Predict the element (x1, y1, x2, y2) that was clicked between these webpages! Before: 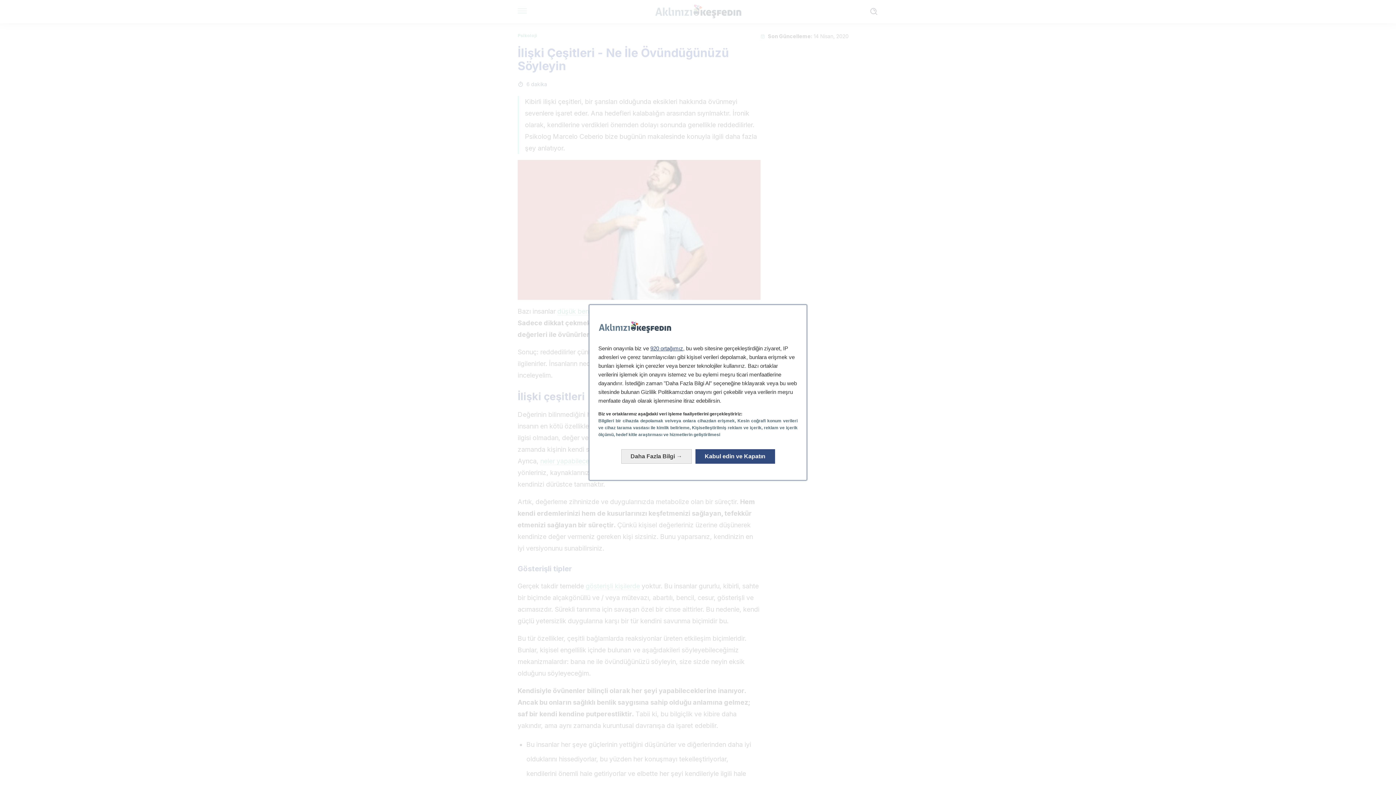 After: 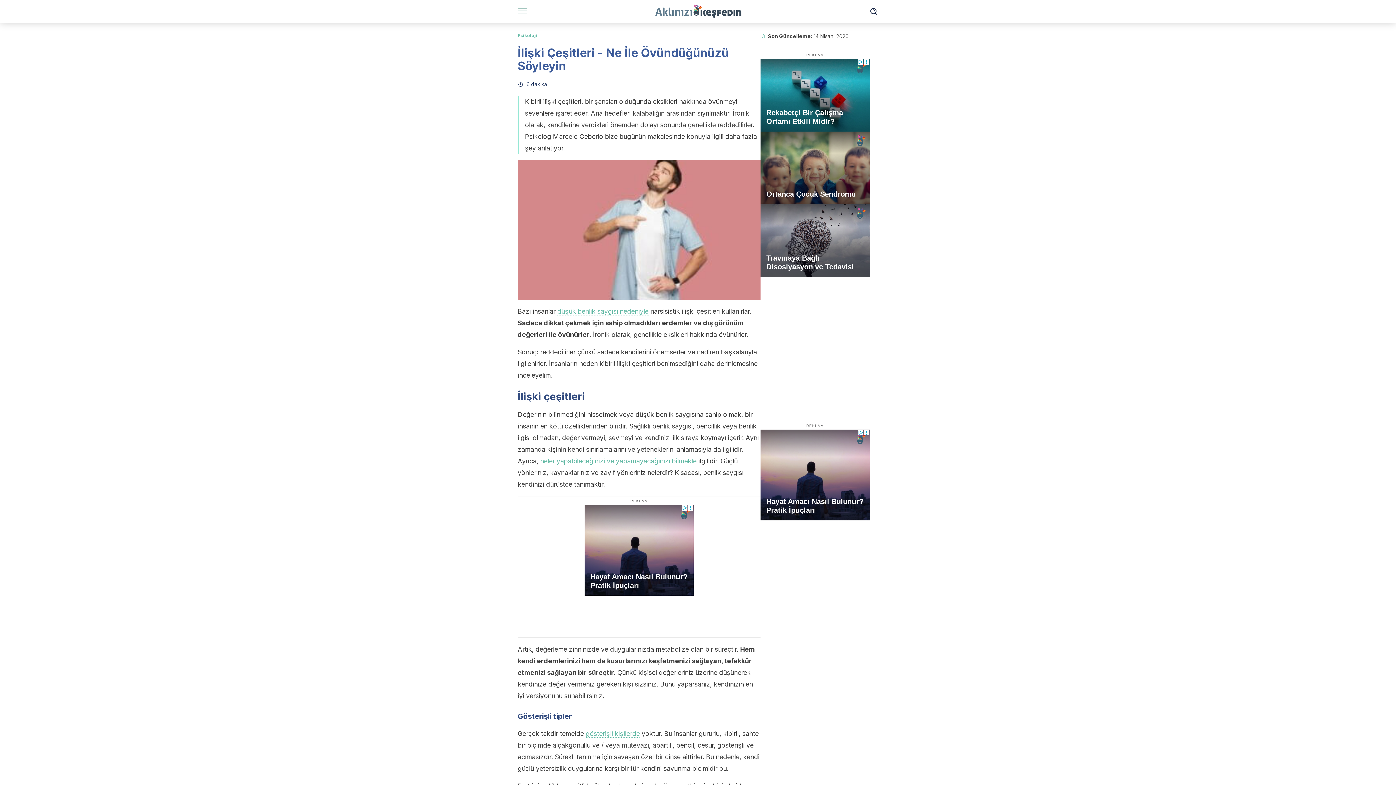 Action: label: Kabul edin ve Kapatın: Veri işlemimizi kabul edin ve kapatın bbox: (695, 449, 775, 464)